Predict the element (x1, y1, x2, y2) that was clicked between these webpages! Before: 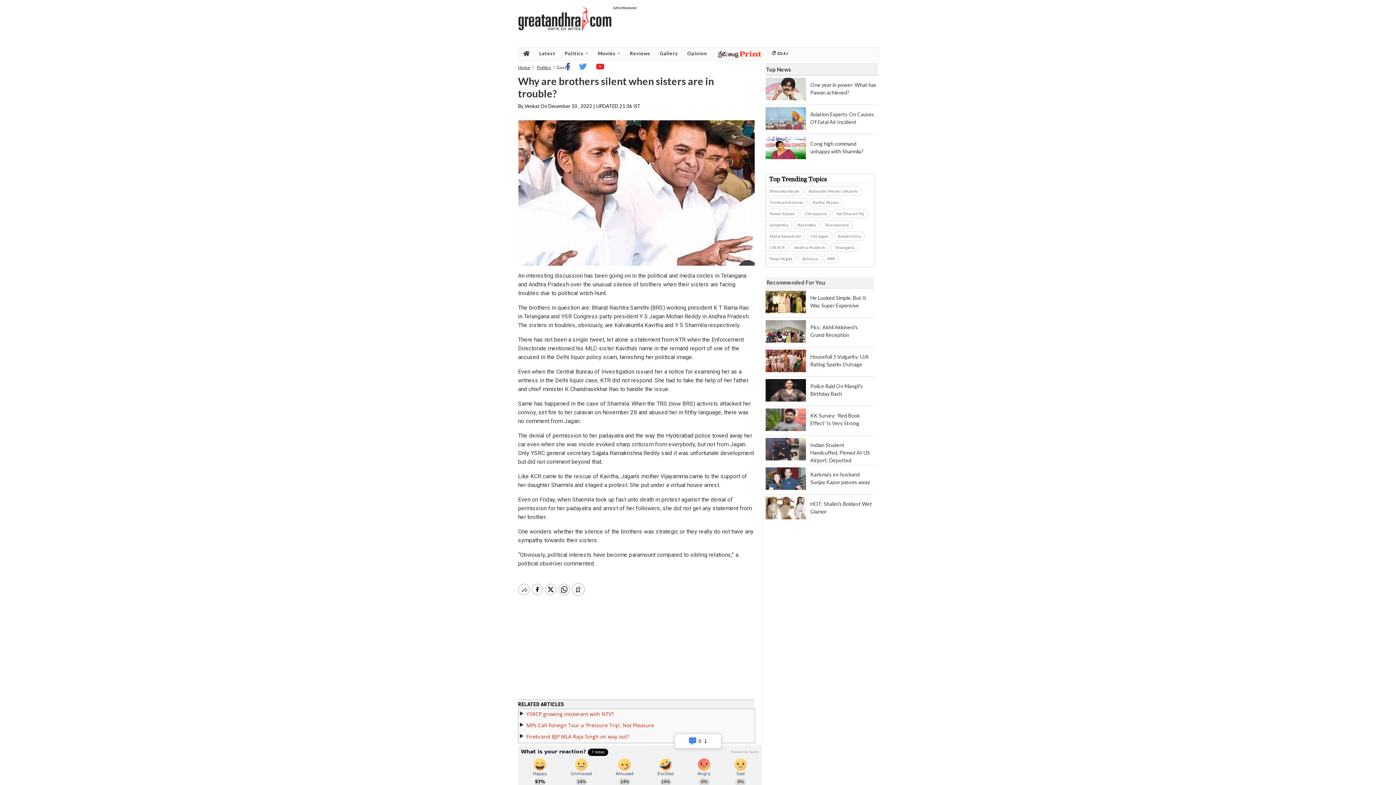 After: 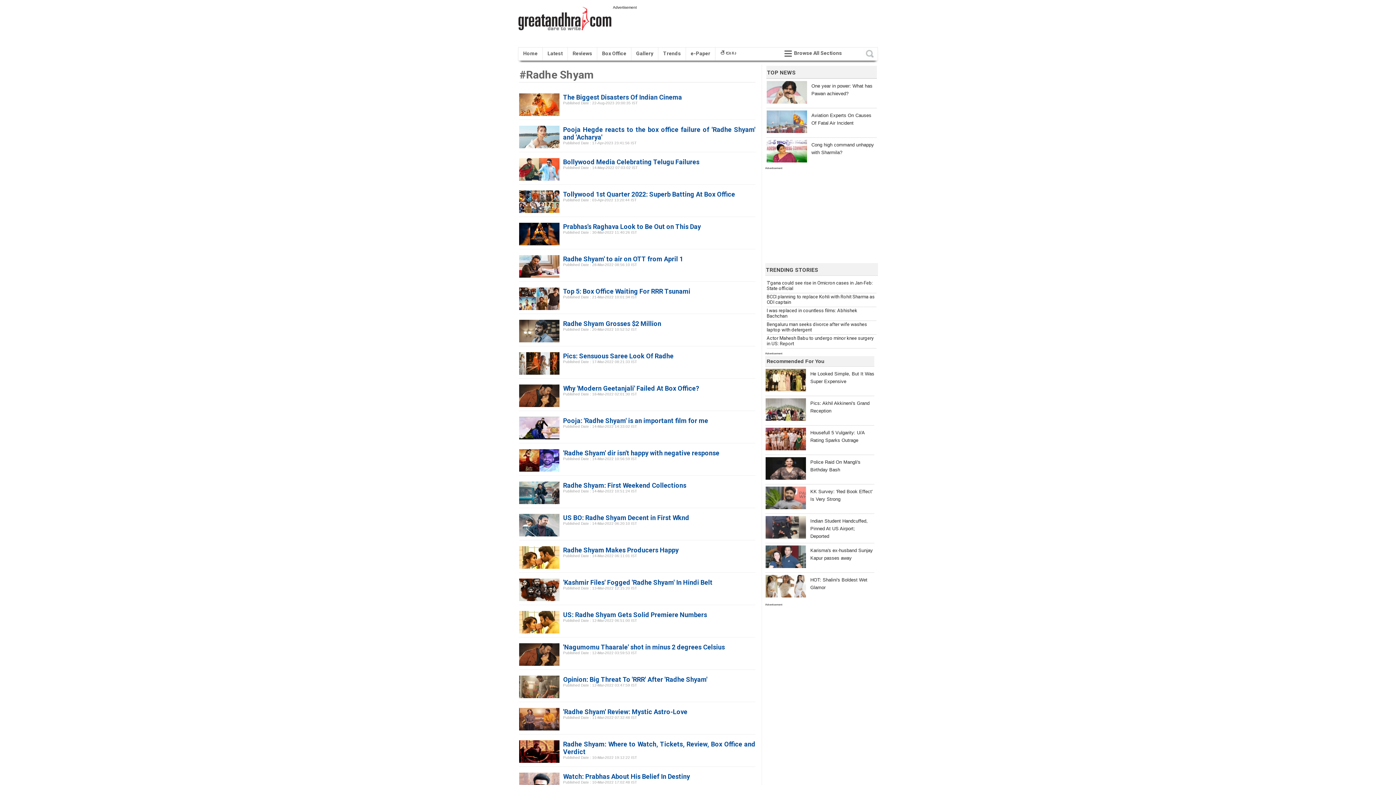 Action: label: Radhe Shyam bbox: (809, 197, 842, 206)